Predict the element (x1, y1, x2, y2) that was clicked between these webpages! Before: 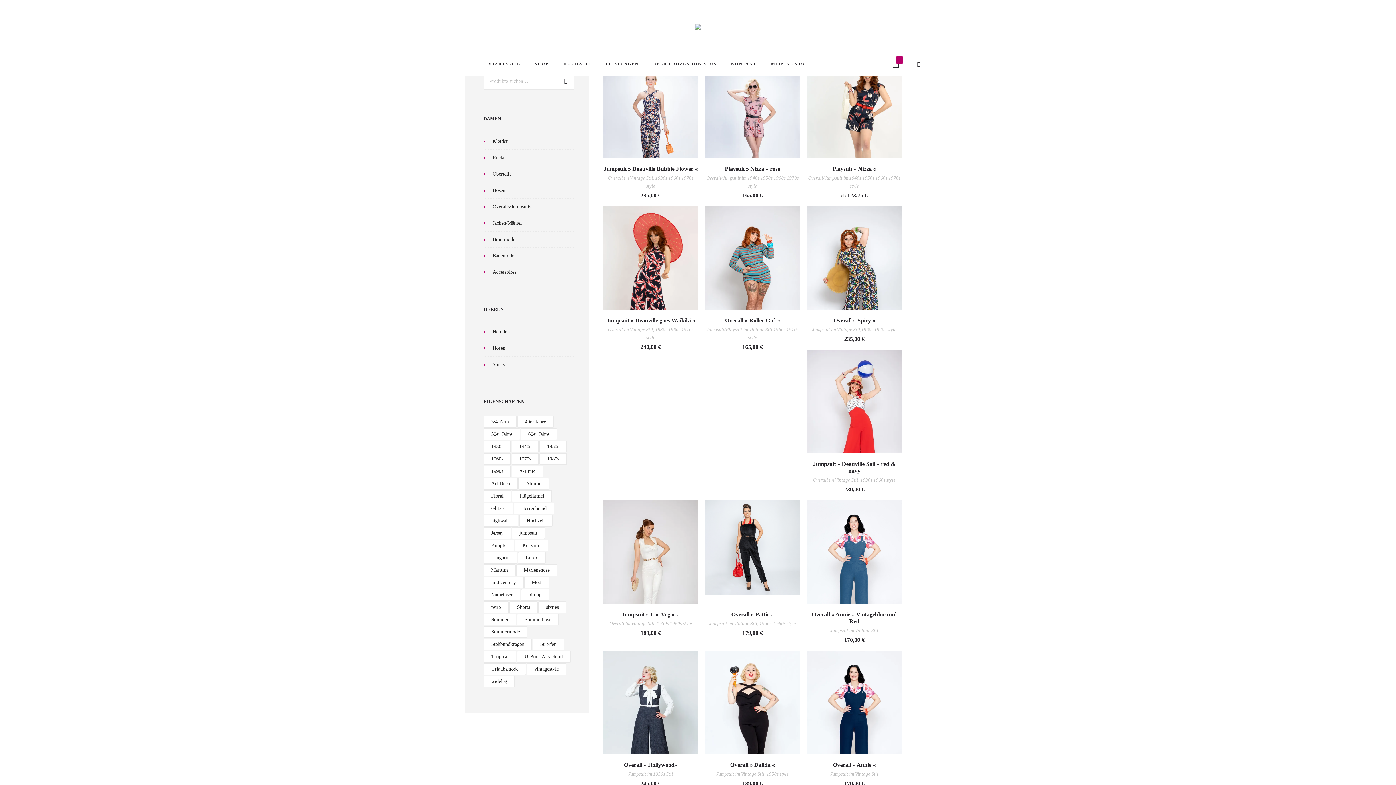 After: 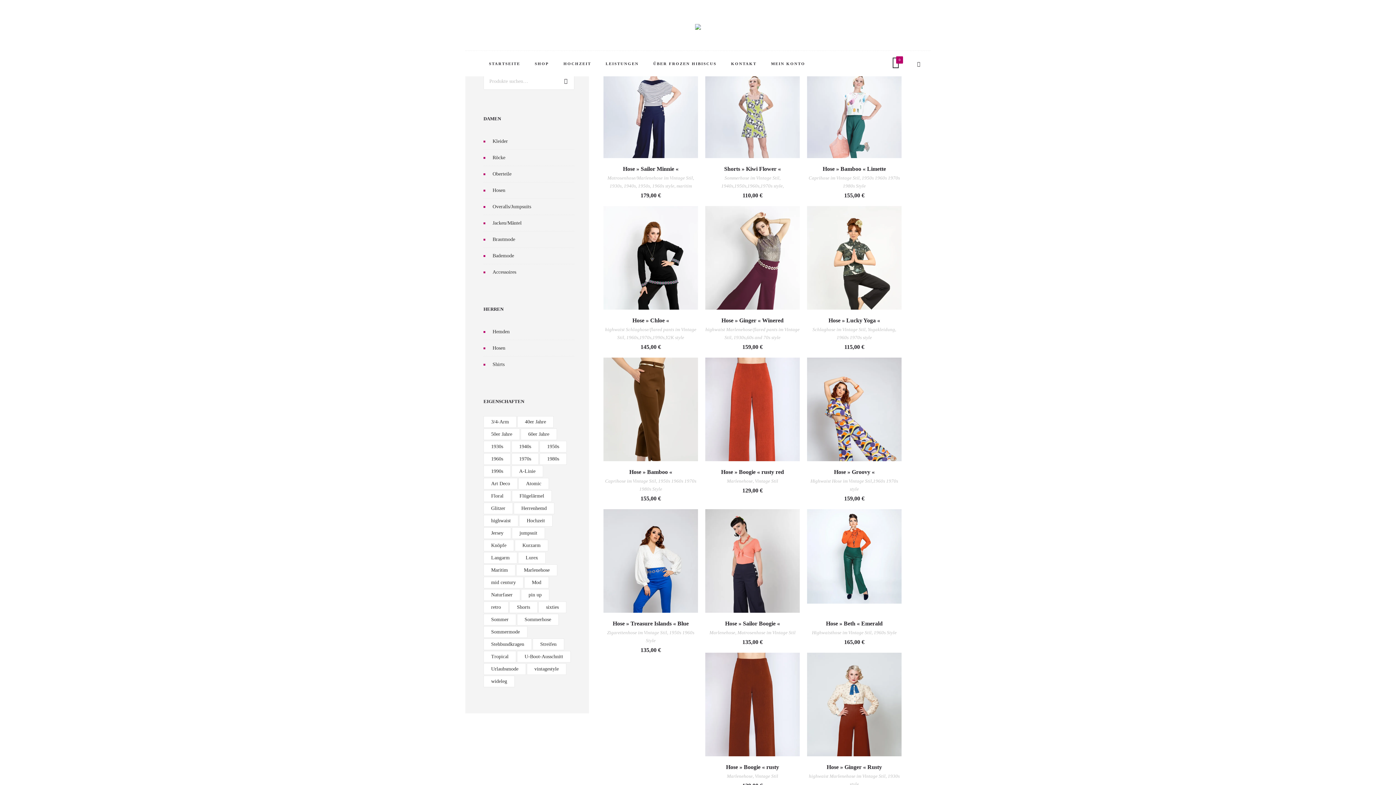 Action: label: highwaist (24 Produkte) bbox: (483, 515, 518, 526)